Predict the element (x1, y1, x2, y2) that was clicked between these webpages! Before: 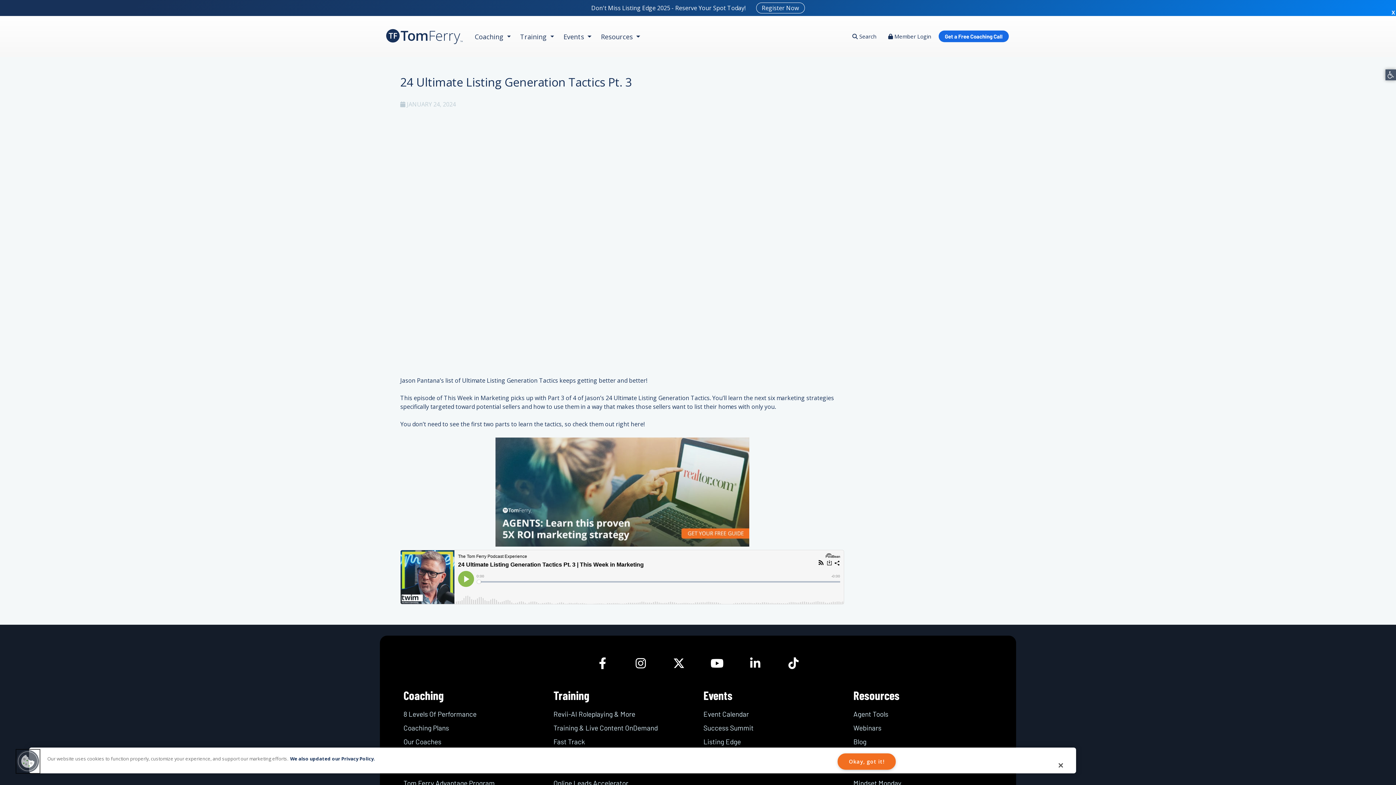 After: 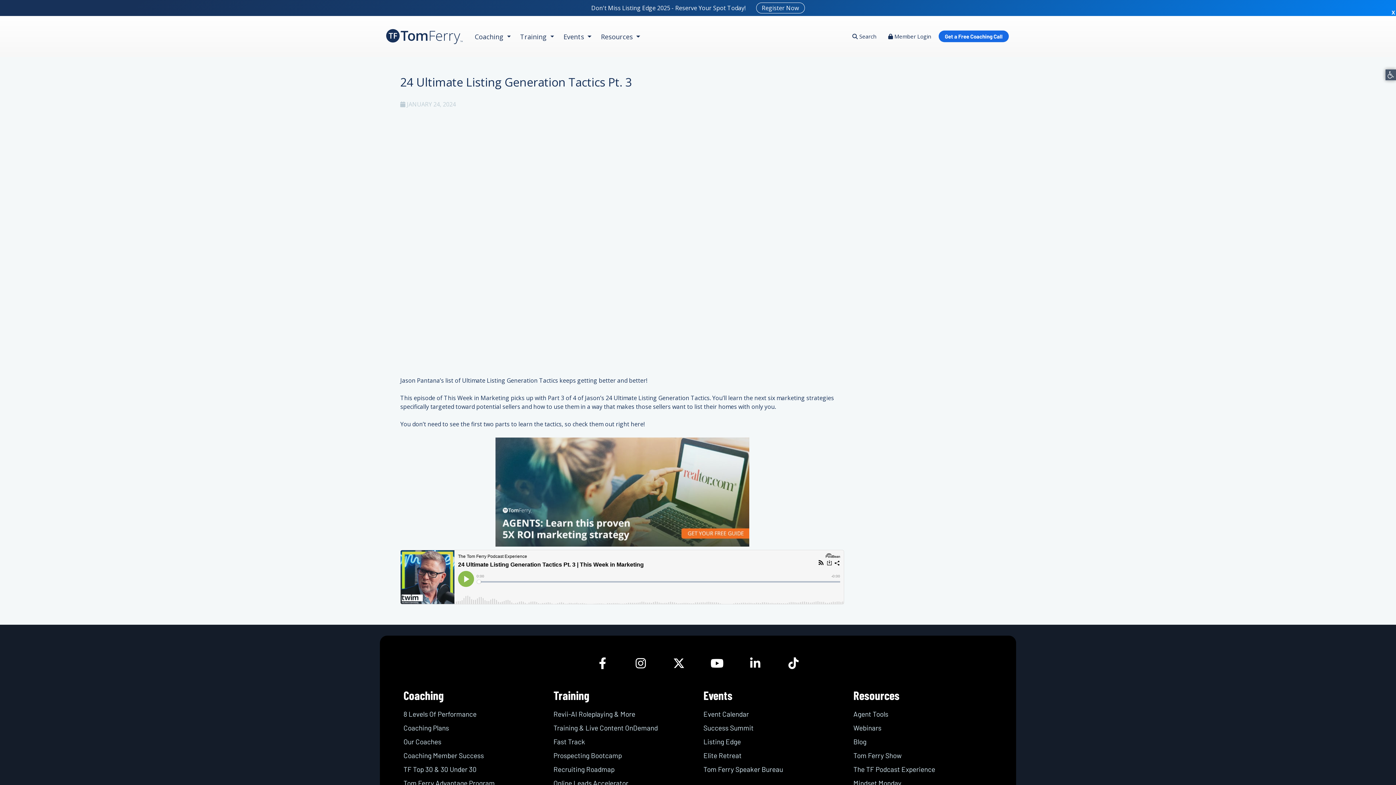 Action: bbox: (1053, 757, 1069, 773) label: Close